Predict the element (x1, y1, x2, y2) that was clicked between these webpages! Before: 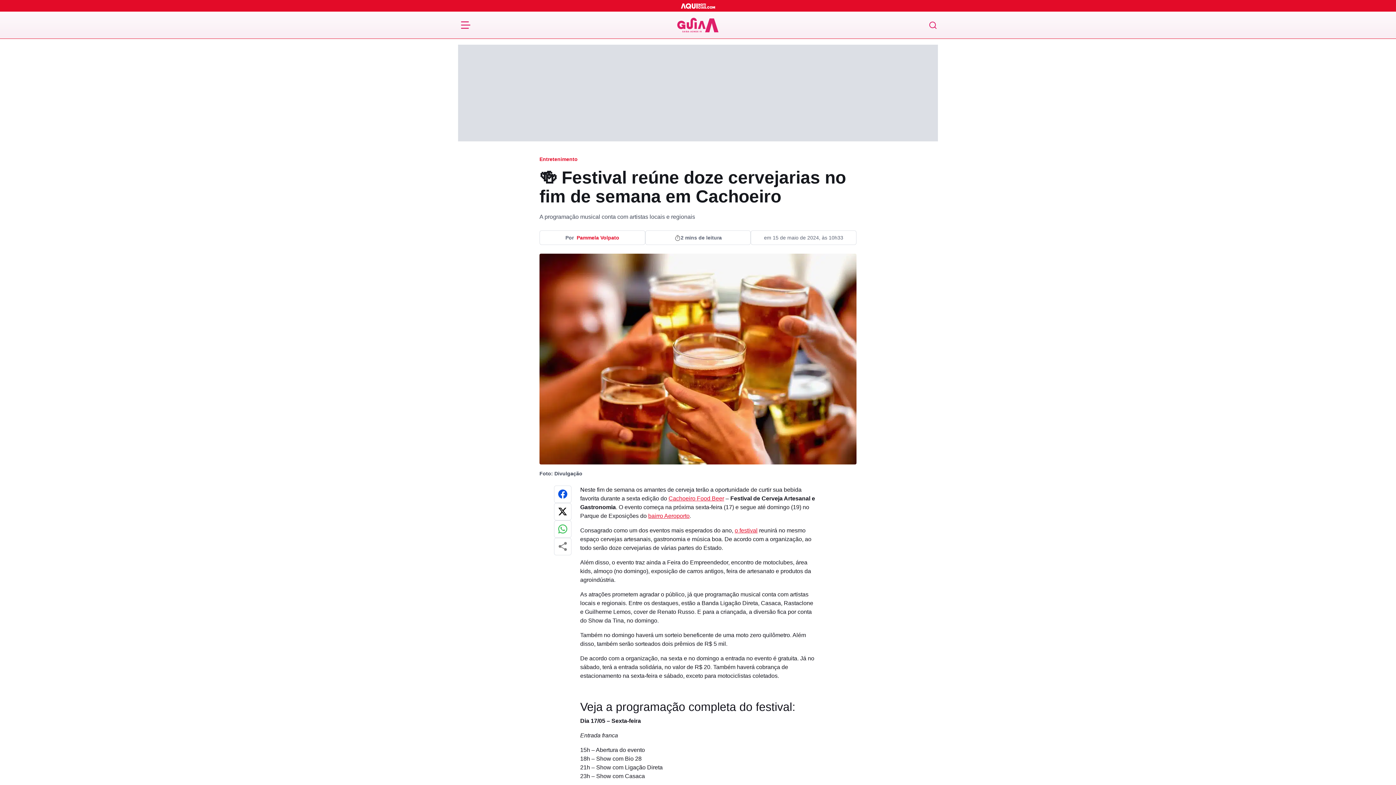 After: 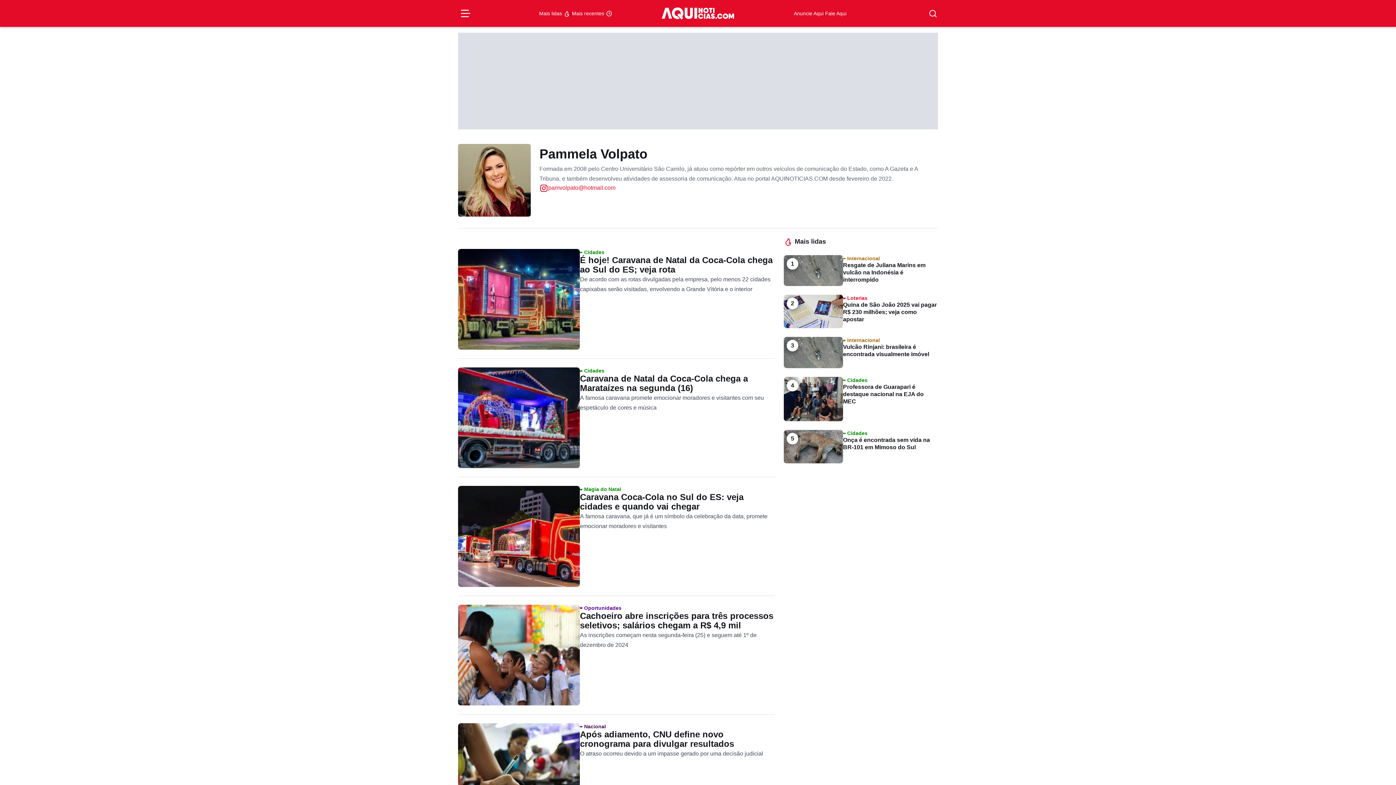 Action: bbox: (576, 234, 619, 241) label: Pammela Volpato